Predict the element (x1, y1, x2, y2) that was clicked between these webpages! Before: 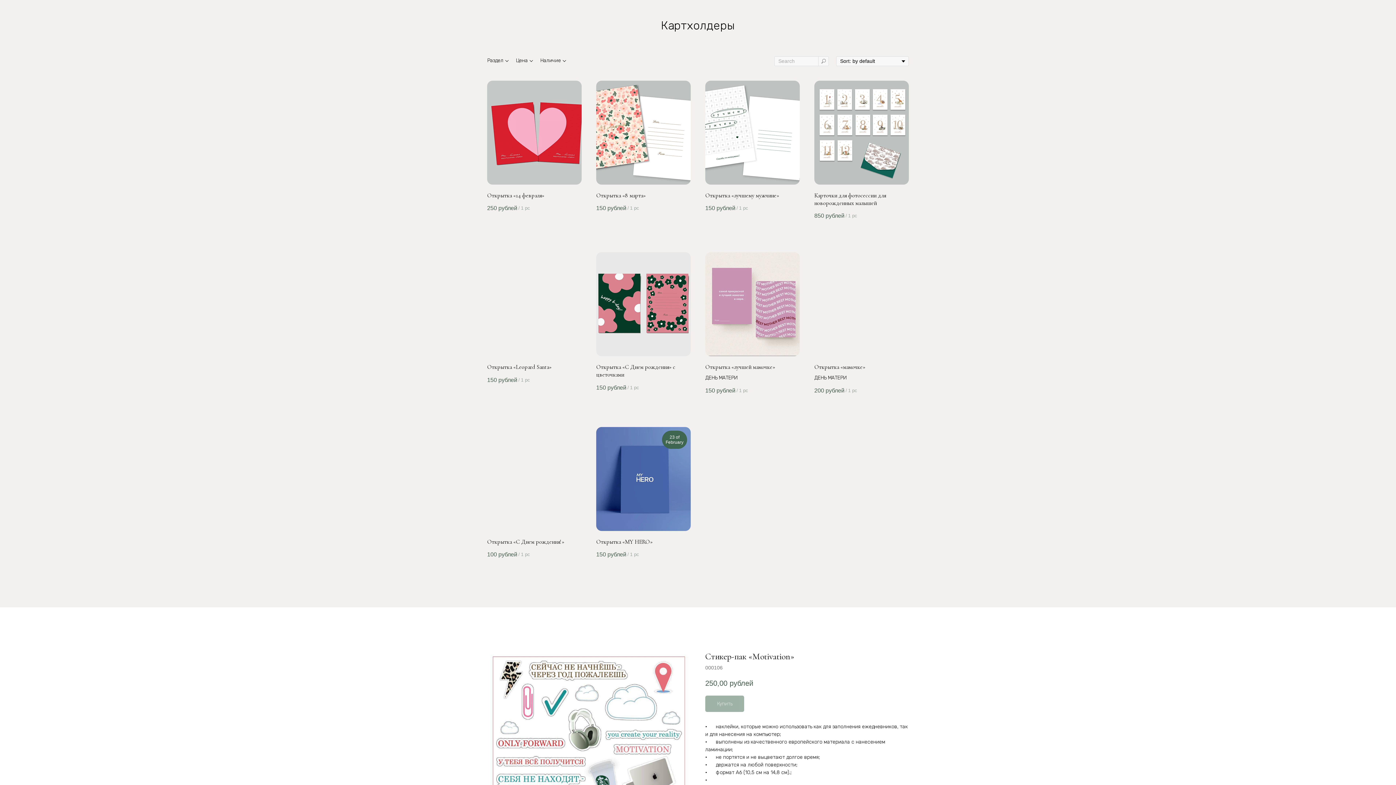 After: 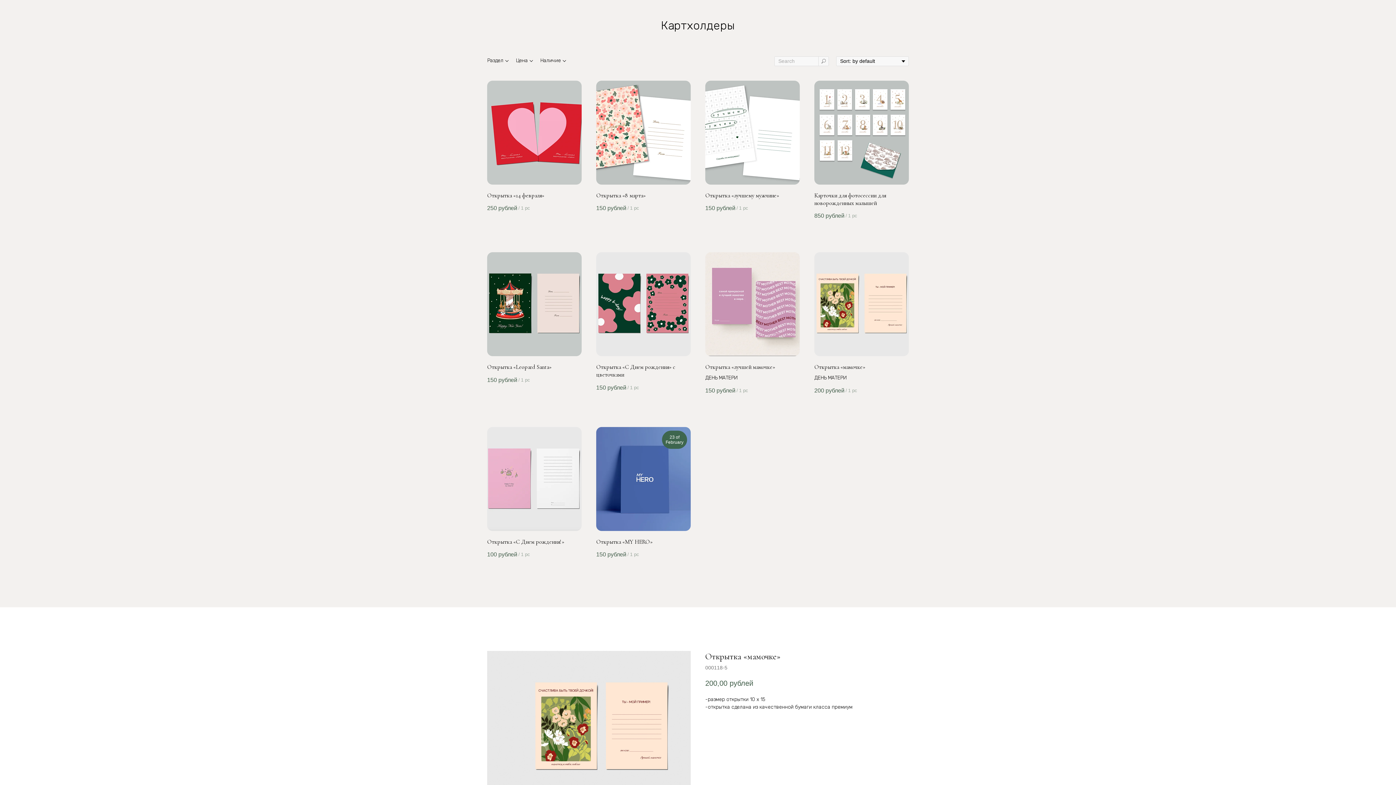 Action: label: Открытка «мамочке»
ДЕНЬ МАТЕРИ 
200рублей/1 pc bbox: (814, 252, 909, 394)